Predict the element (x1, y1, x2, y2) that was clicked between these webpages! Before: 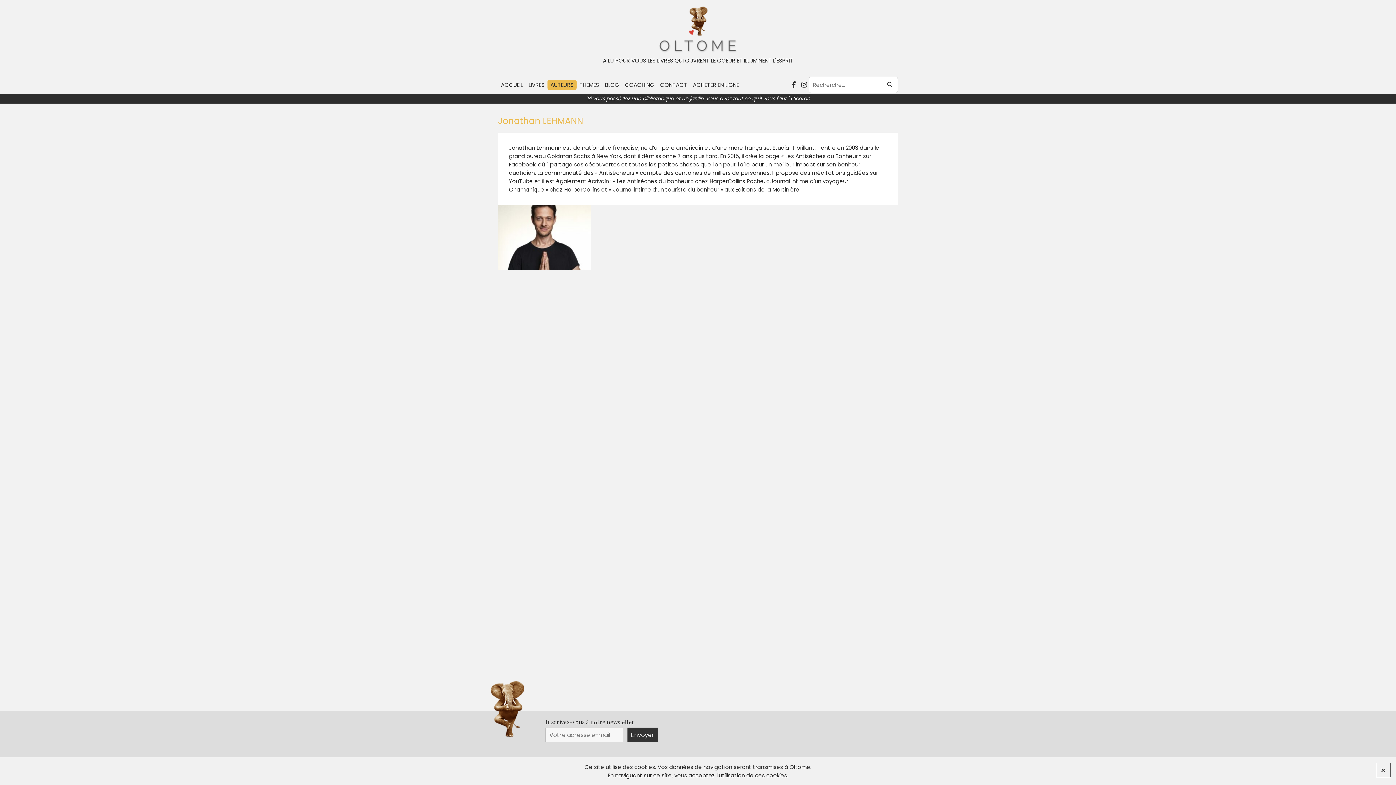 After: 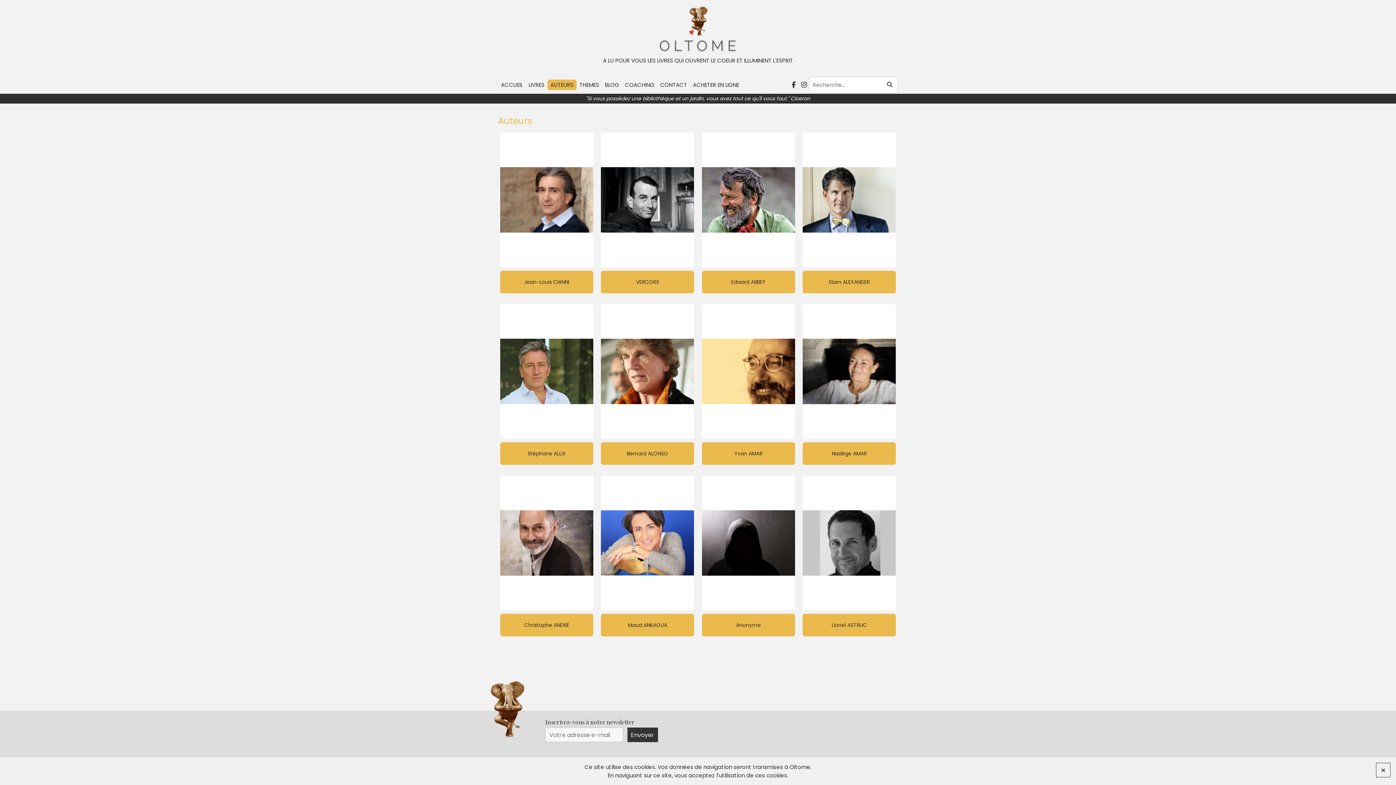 Action: bbox: (547, 79, 576, 90) label: AUTEURS